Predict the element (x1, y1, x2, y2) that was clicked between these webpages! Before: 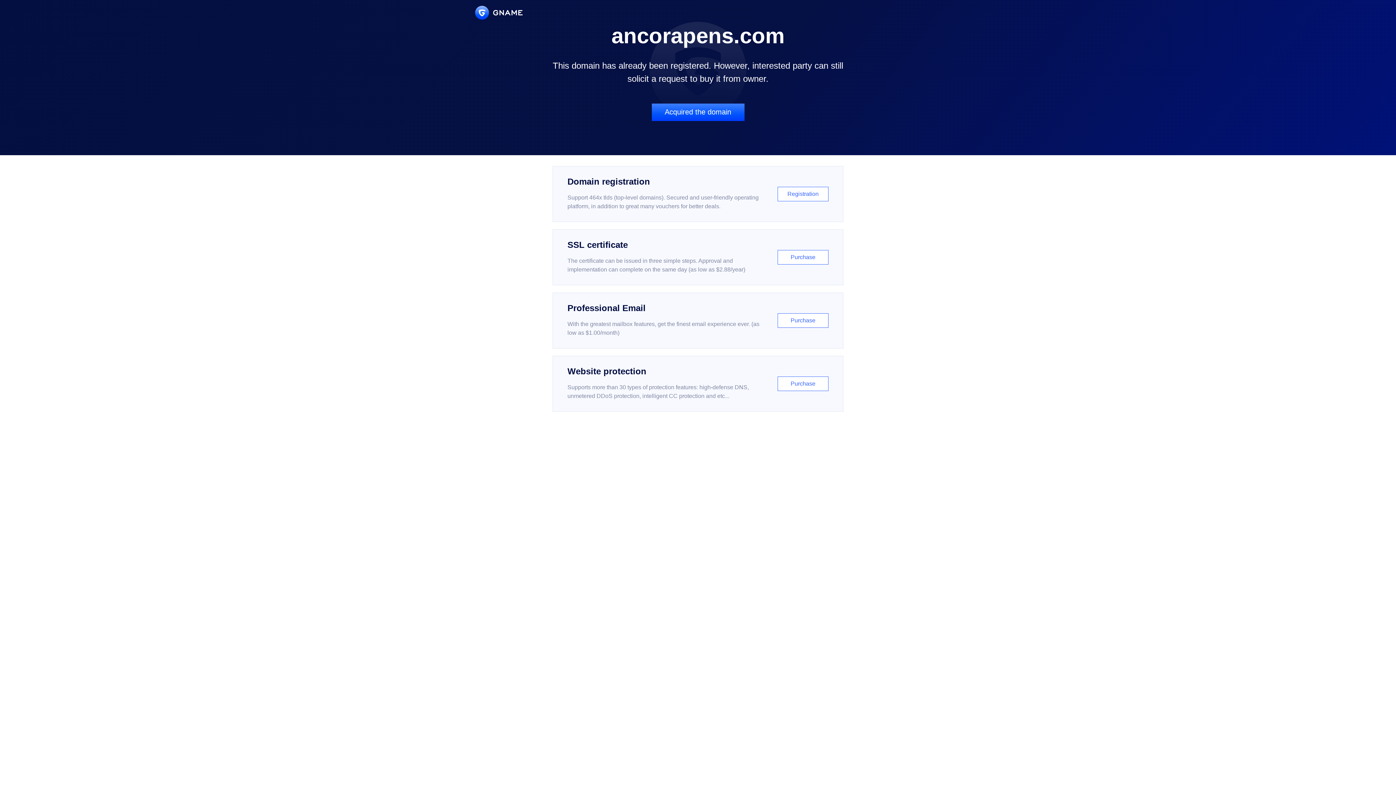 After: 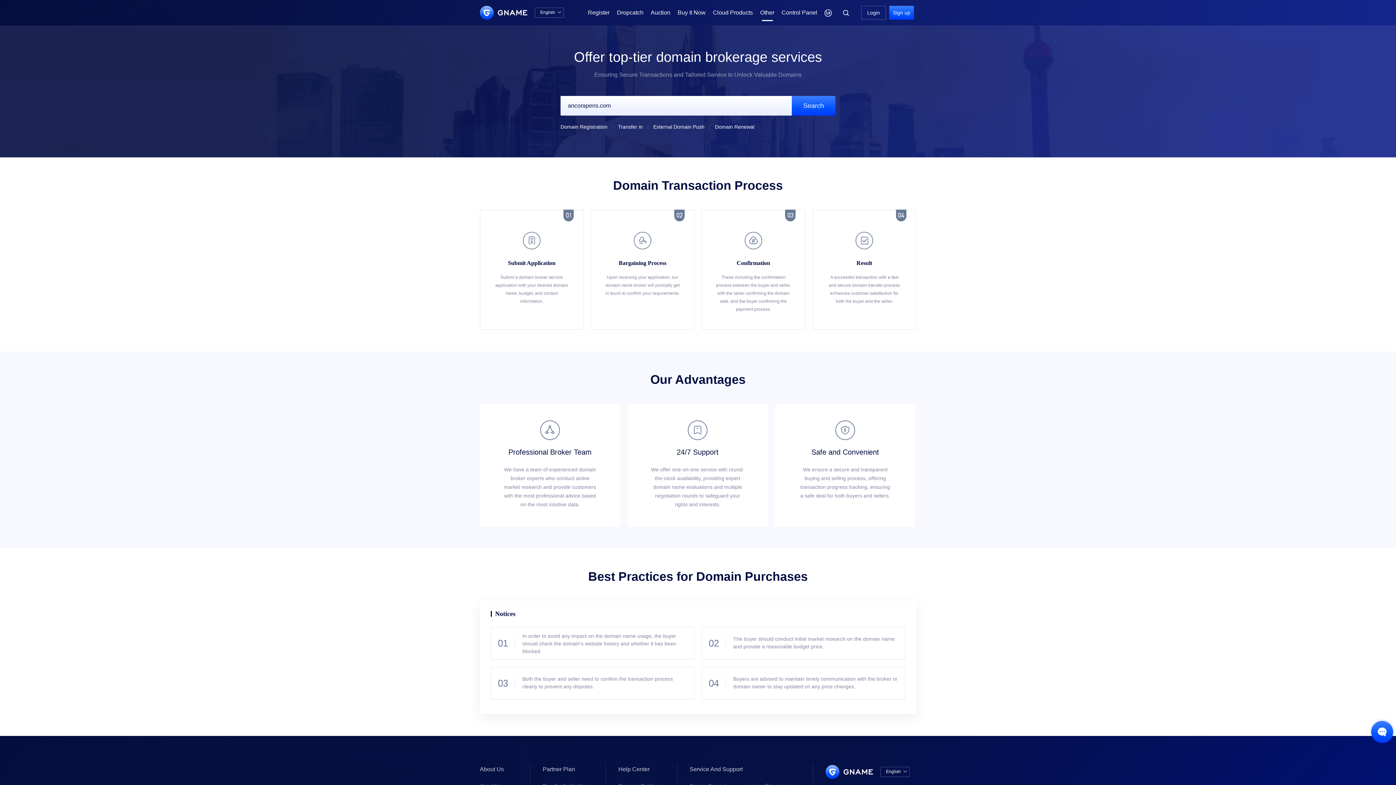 Action: label: Acquired the domain bbox: (651, 103, 744, 121)